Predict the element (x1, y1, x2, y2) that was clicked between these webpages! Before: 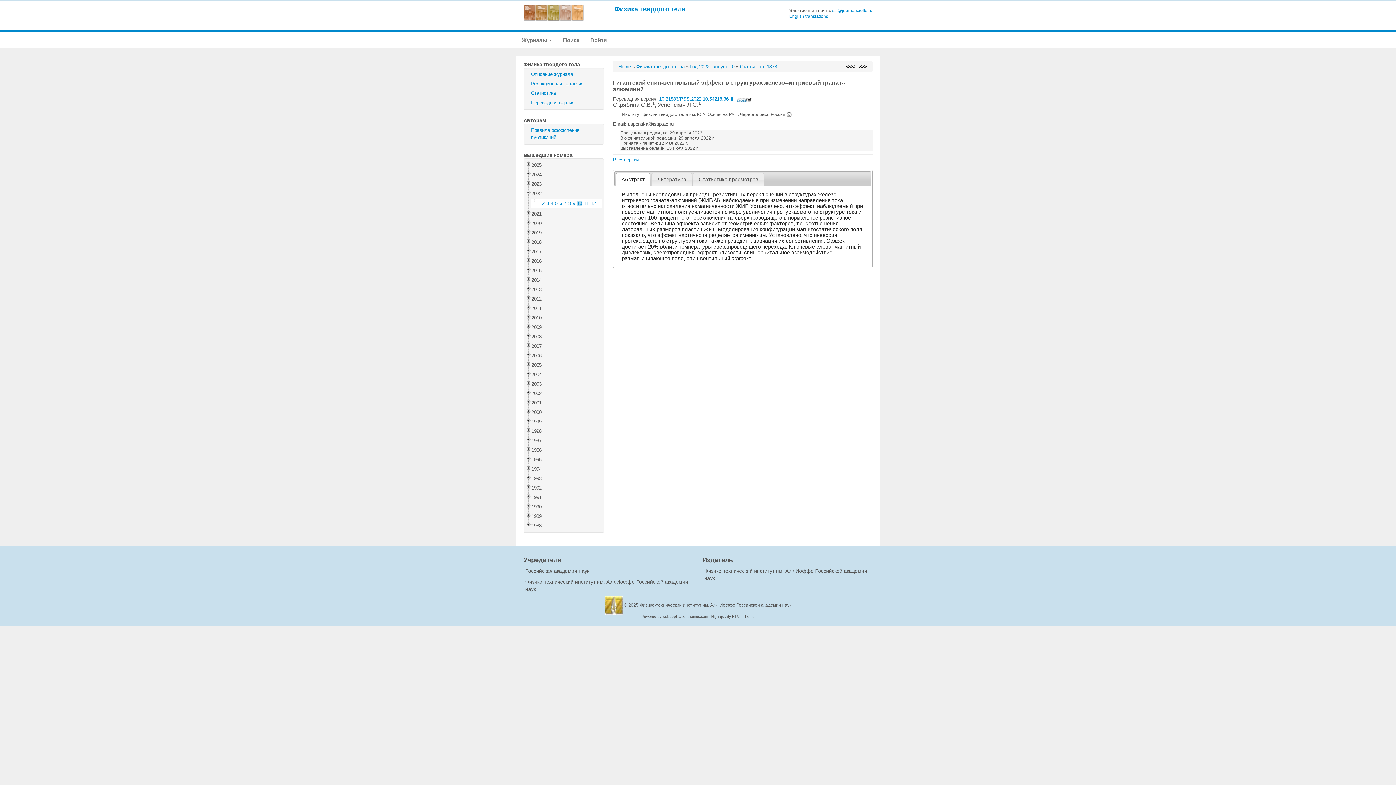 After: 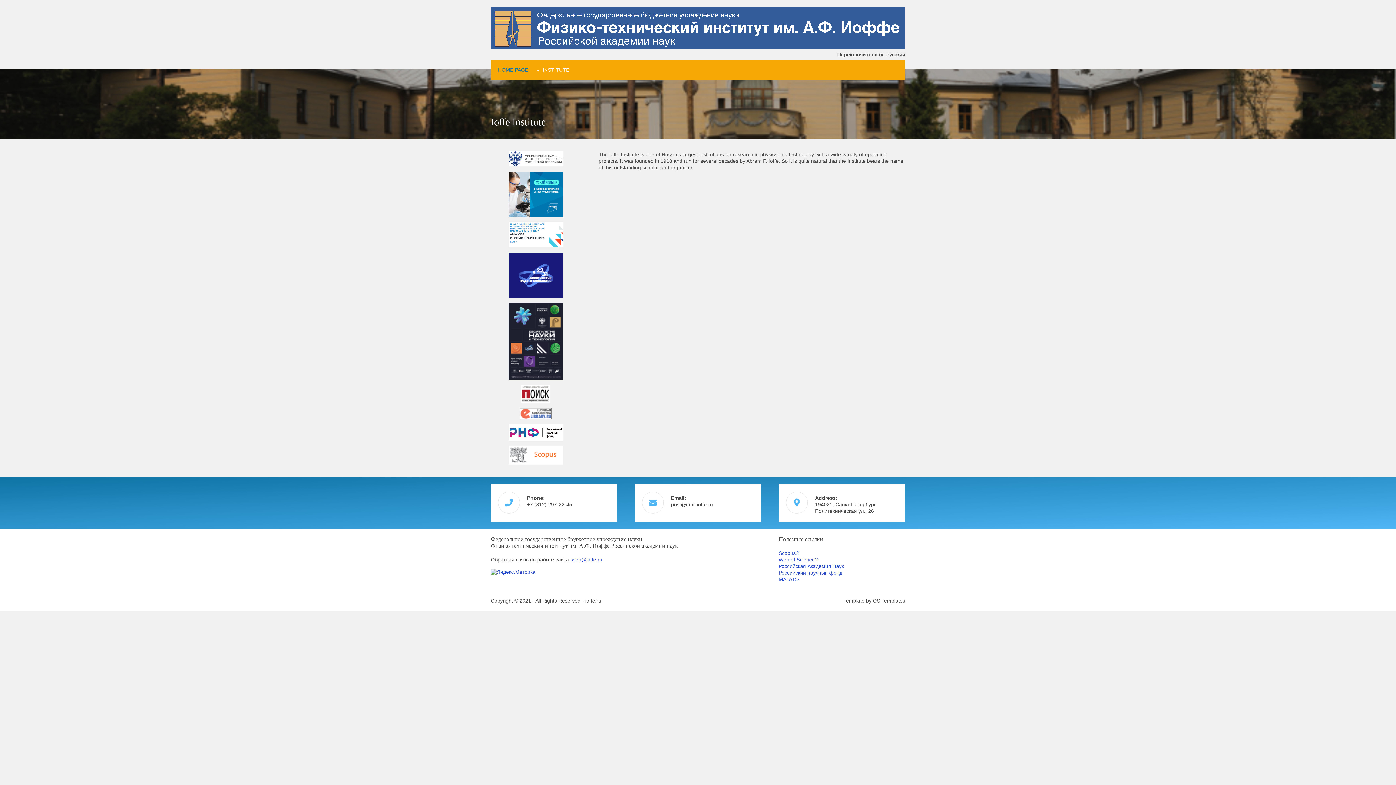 Action: label: Физико-технический институт им. А.Ф. Иоффе Российской академии наук bbox: (639, 602, 791, 608)